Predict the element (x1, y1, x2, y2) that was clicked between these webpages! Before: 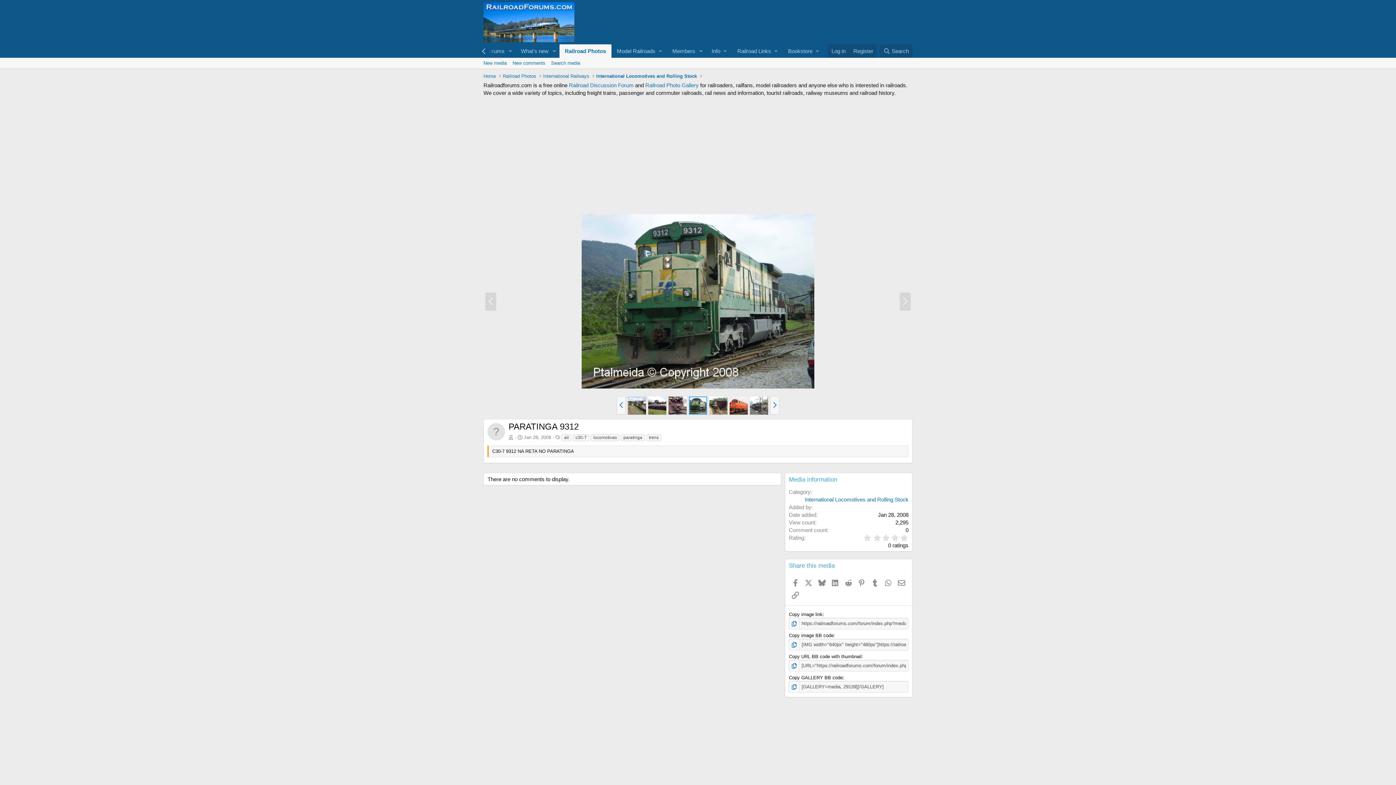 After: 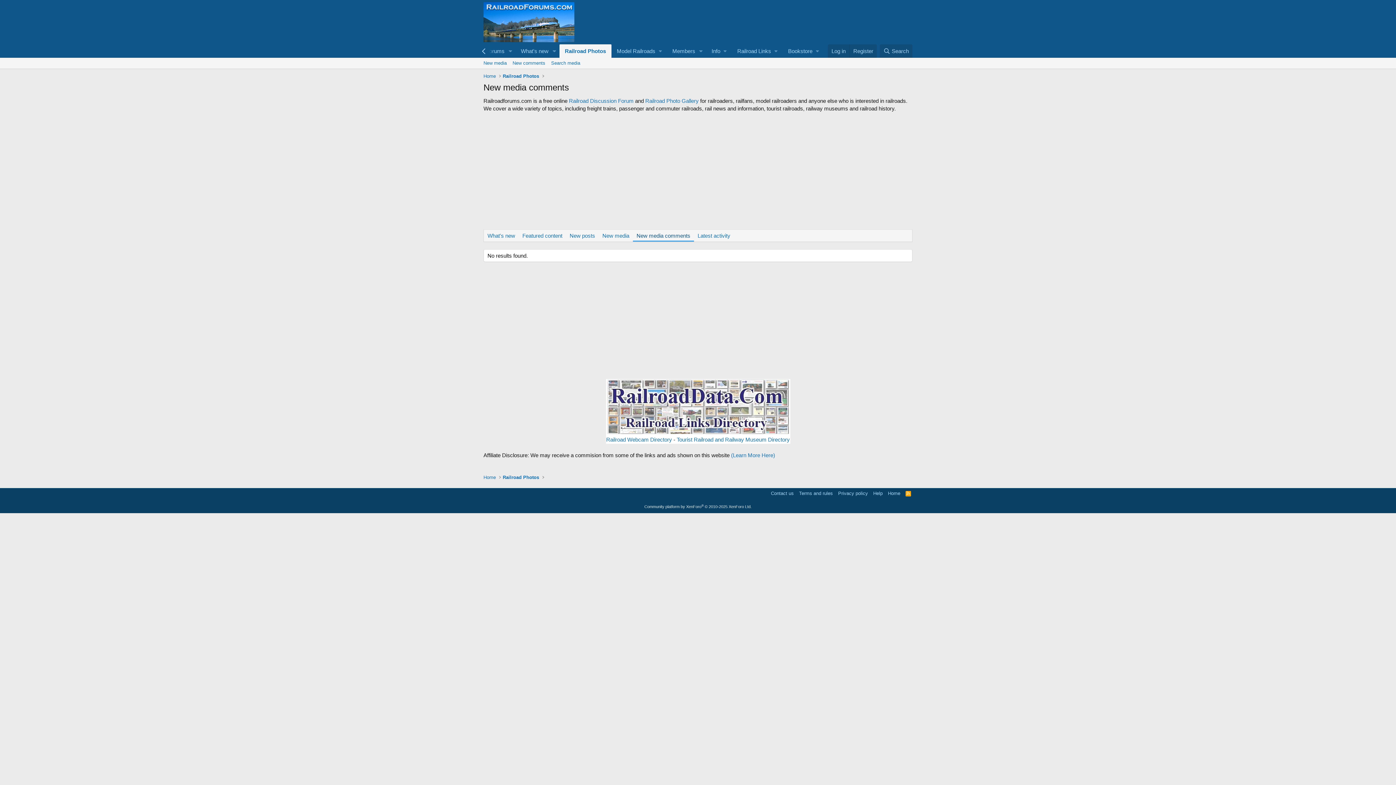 Action: label: New comments bbox: (509, 57, 548, 68)